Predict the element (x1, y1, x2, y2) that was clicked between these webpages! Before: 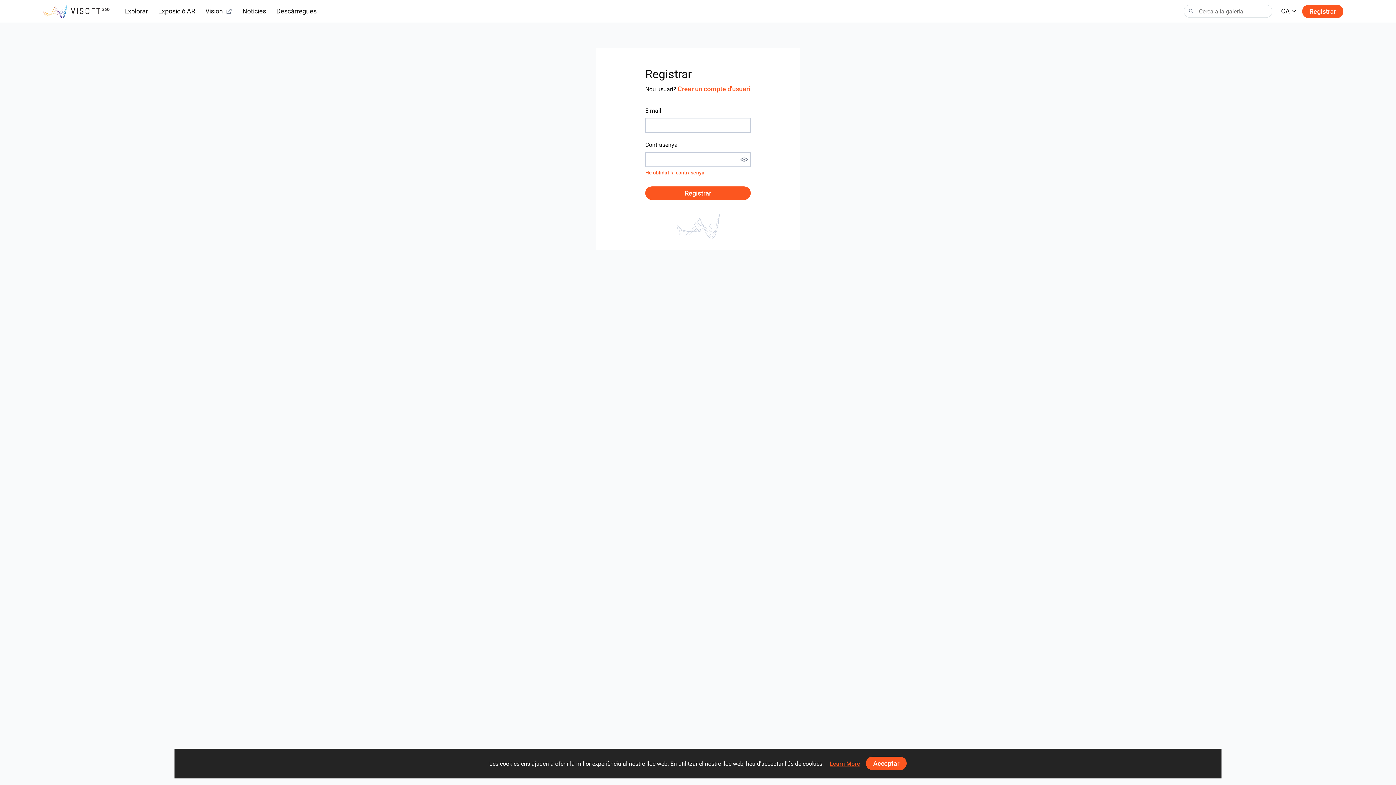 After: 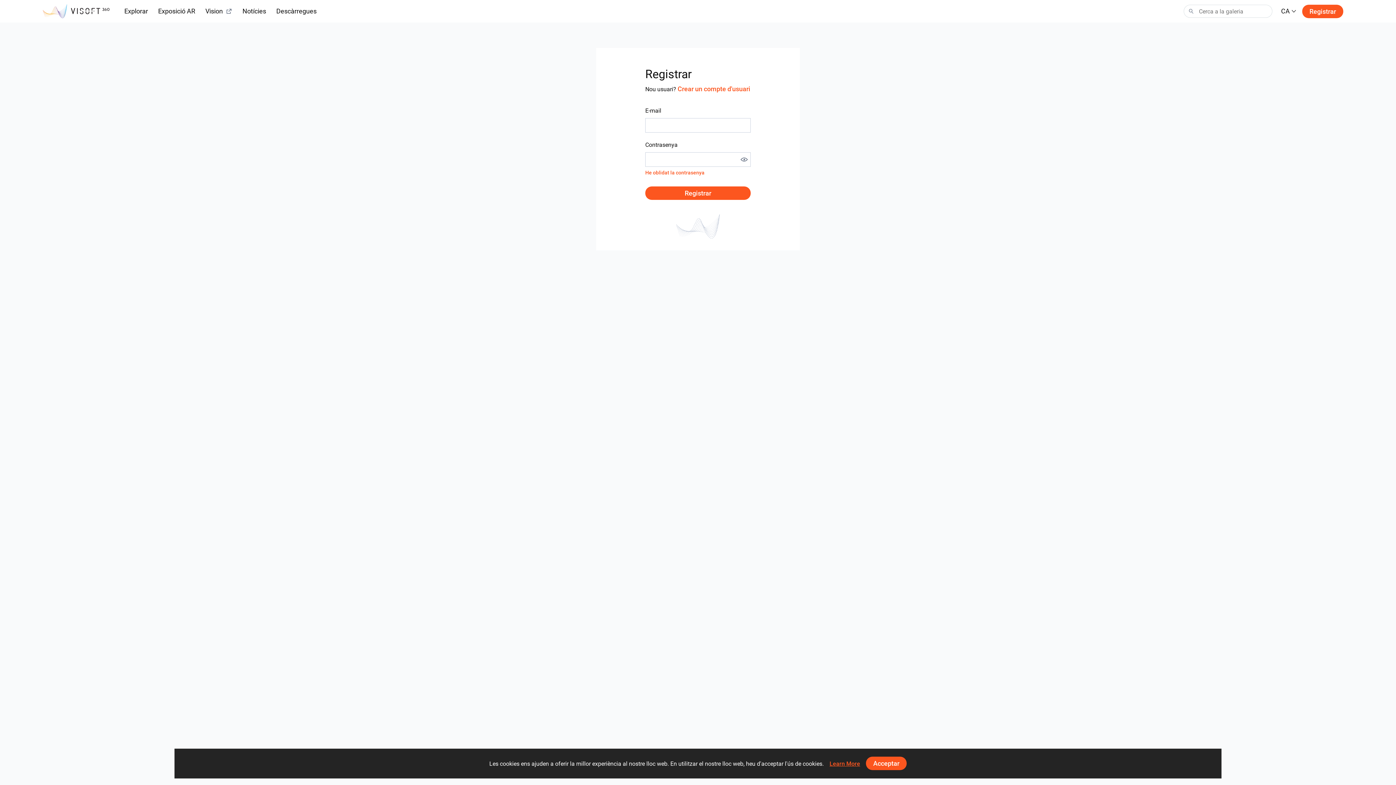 Action: label: Registrar bbox: (1302, 4, 1343, 18)